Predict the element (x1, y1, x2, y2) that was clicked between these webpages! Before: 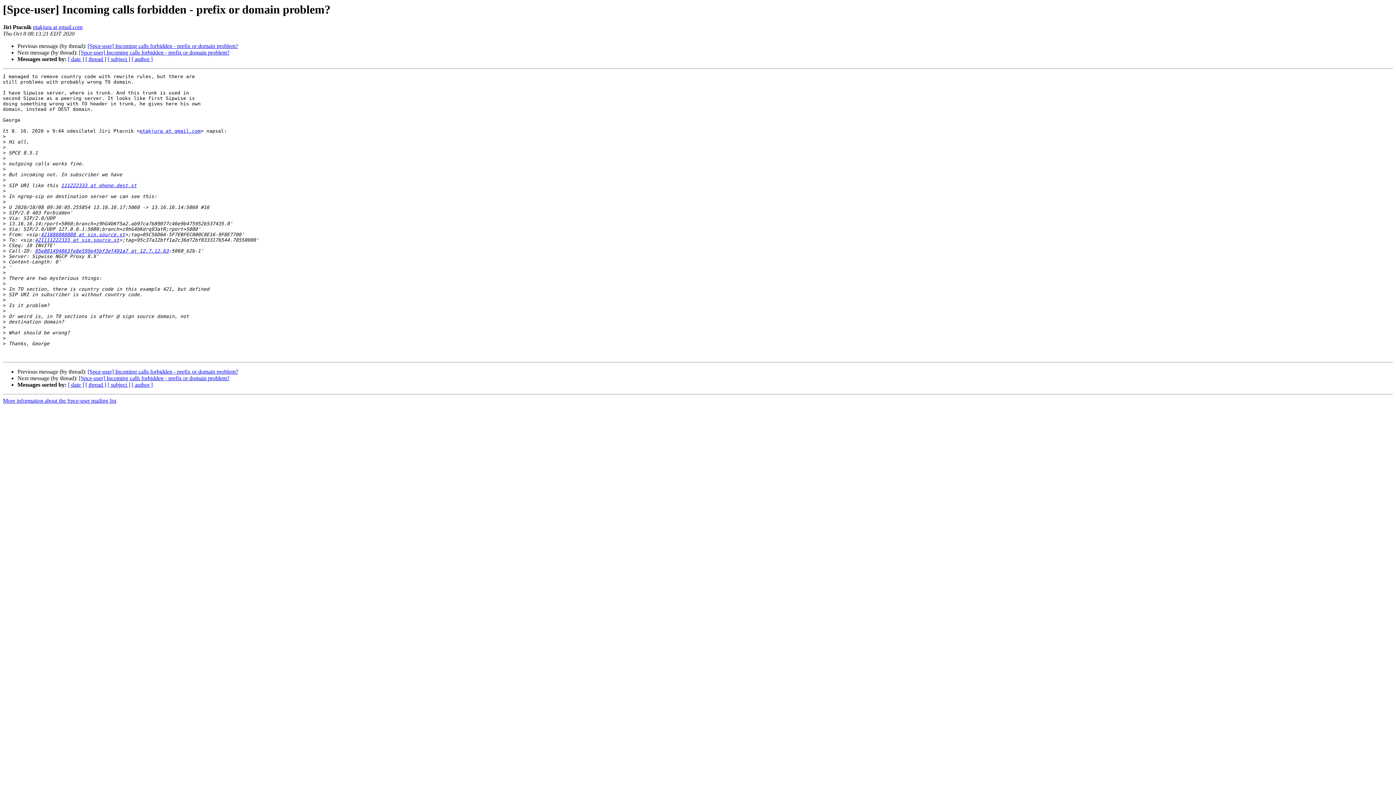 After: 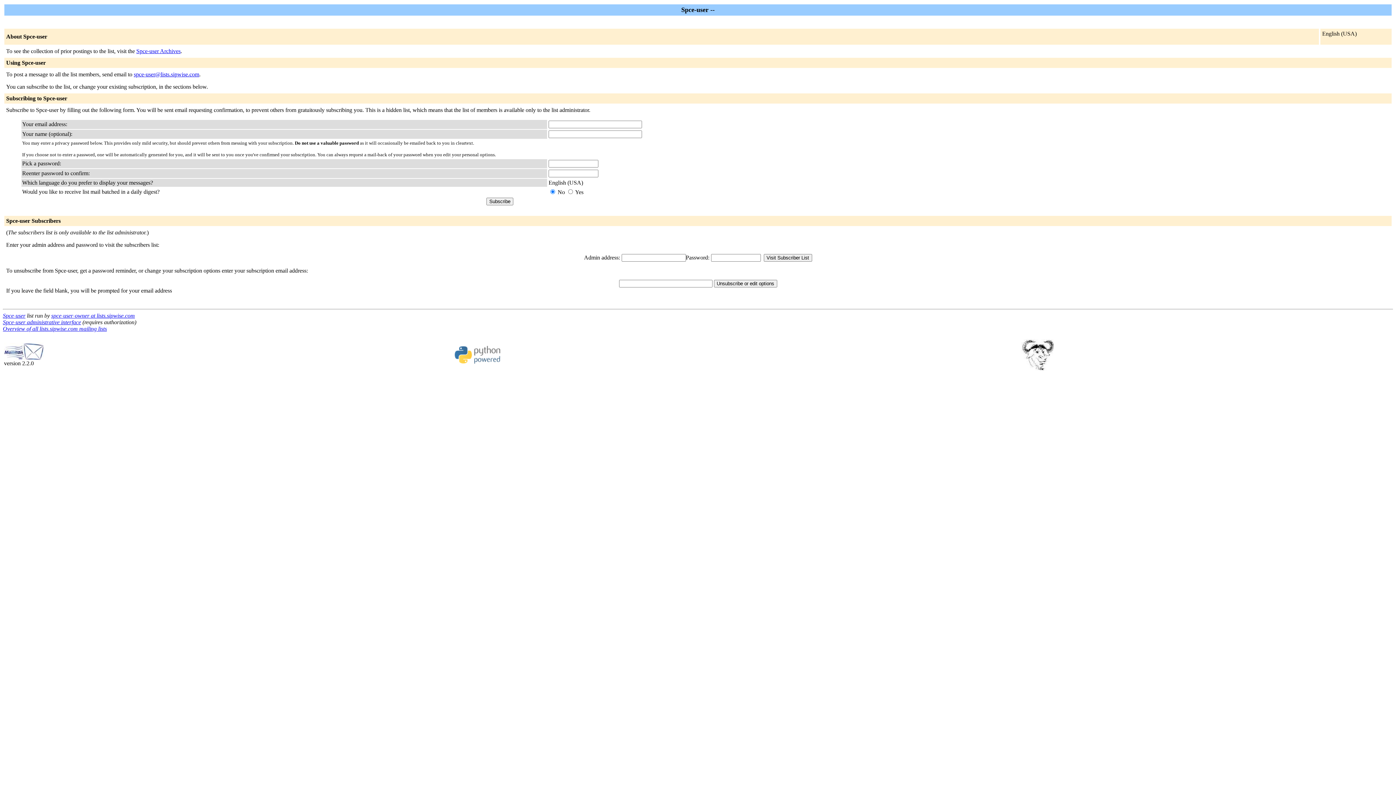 Action: bbox: (139, 128, 200, 133) label: ptakjura at gmail.com